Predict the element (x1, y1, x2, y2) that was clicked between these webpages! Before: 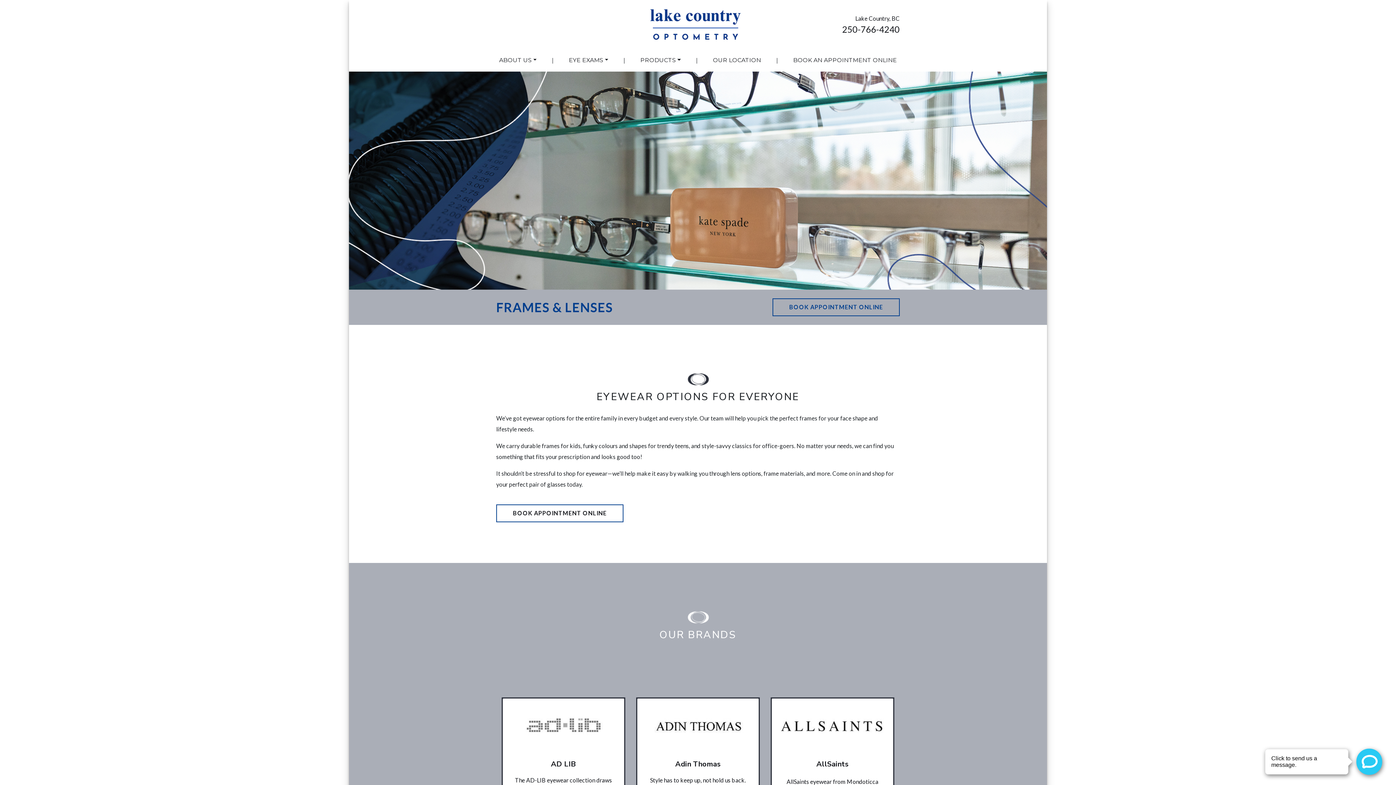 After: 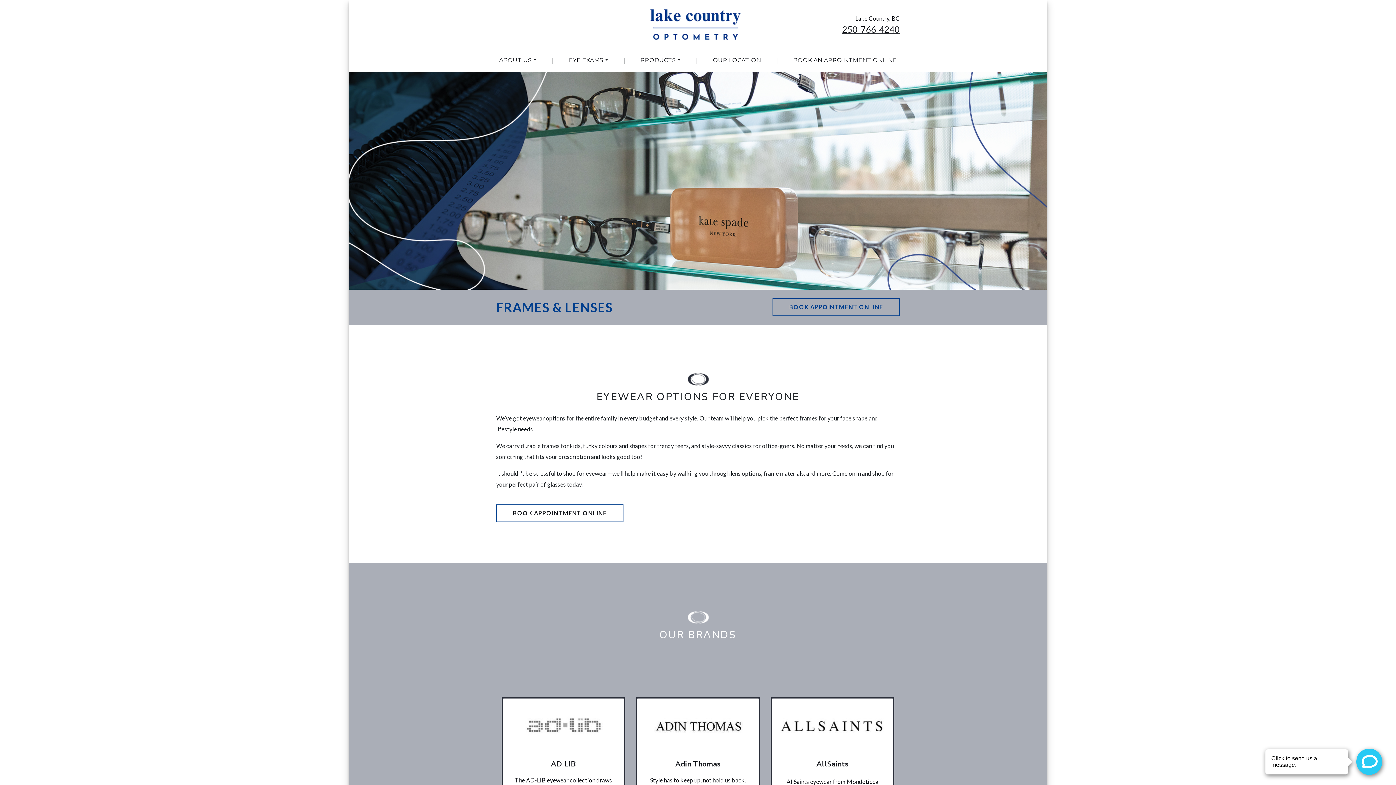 Action: bbox: (842, 24, 900, 34) label: 250-766-4240